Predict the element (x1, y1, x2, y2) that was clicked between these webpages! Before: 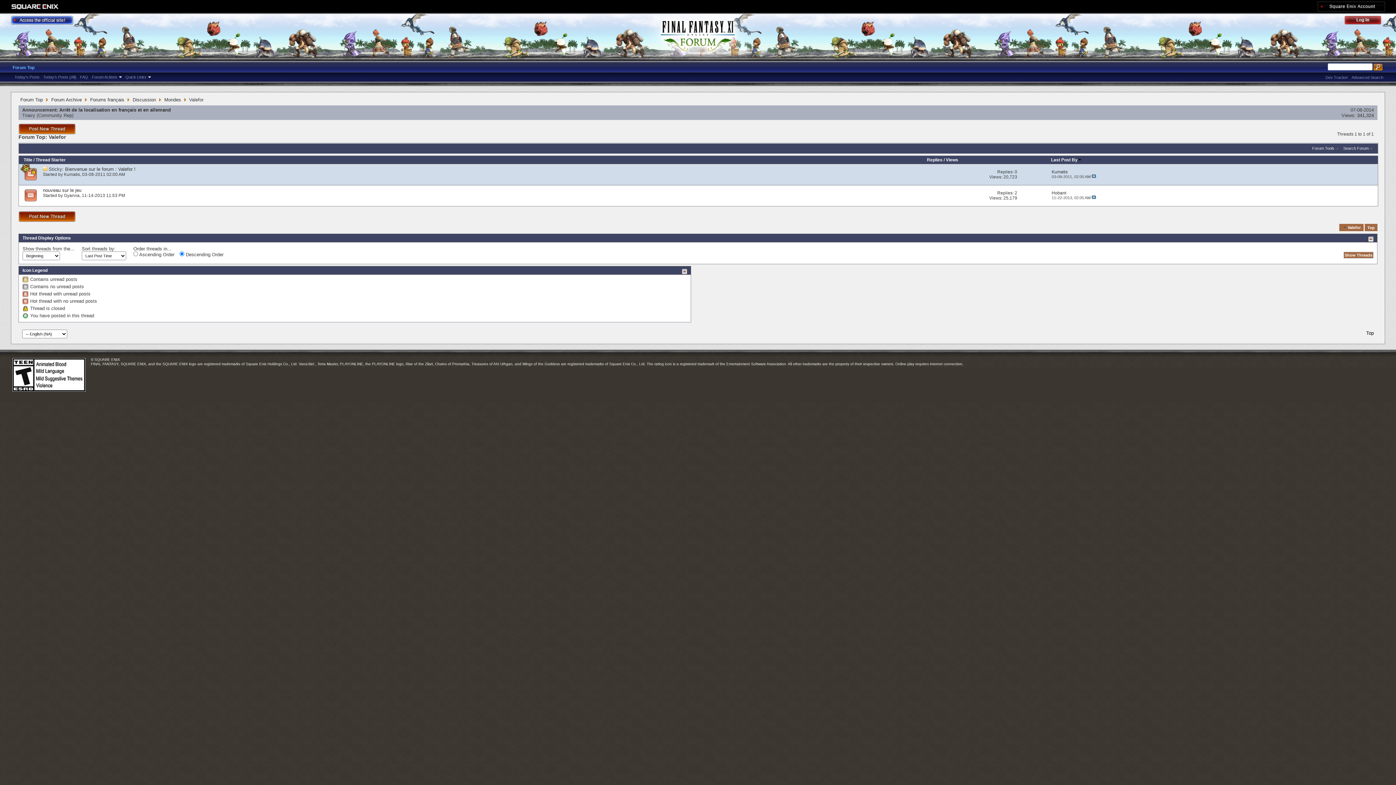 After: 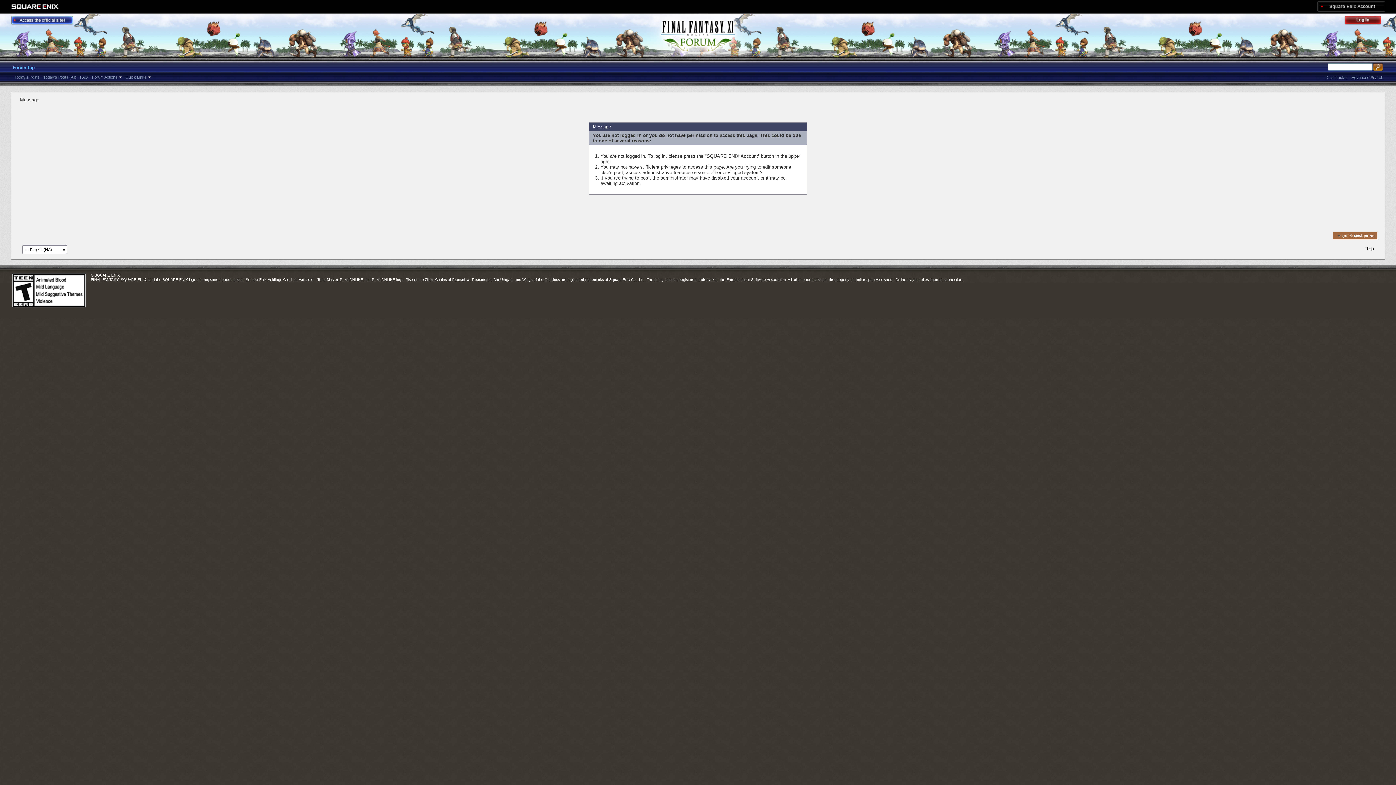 Action: label: Triairy bbox: (22, 112, 35, 118)